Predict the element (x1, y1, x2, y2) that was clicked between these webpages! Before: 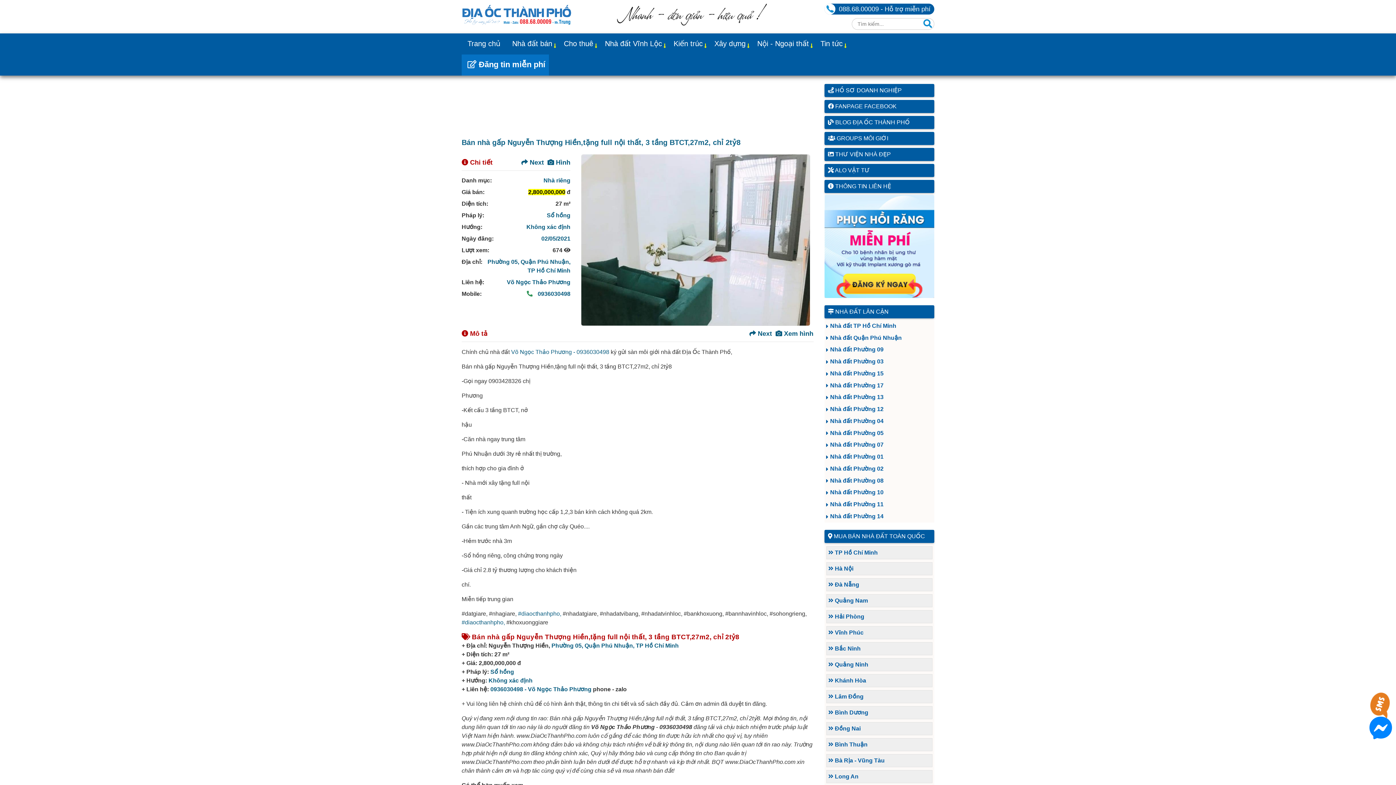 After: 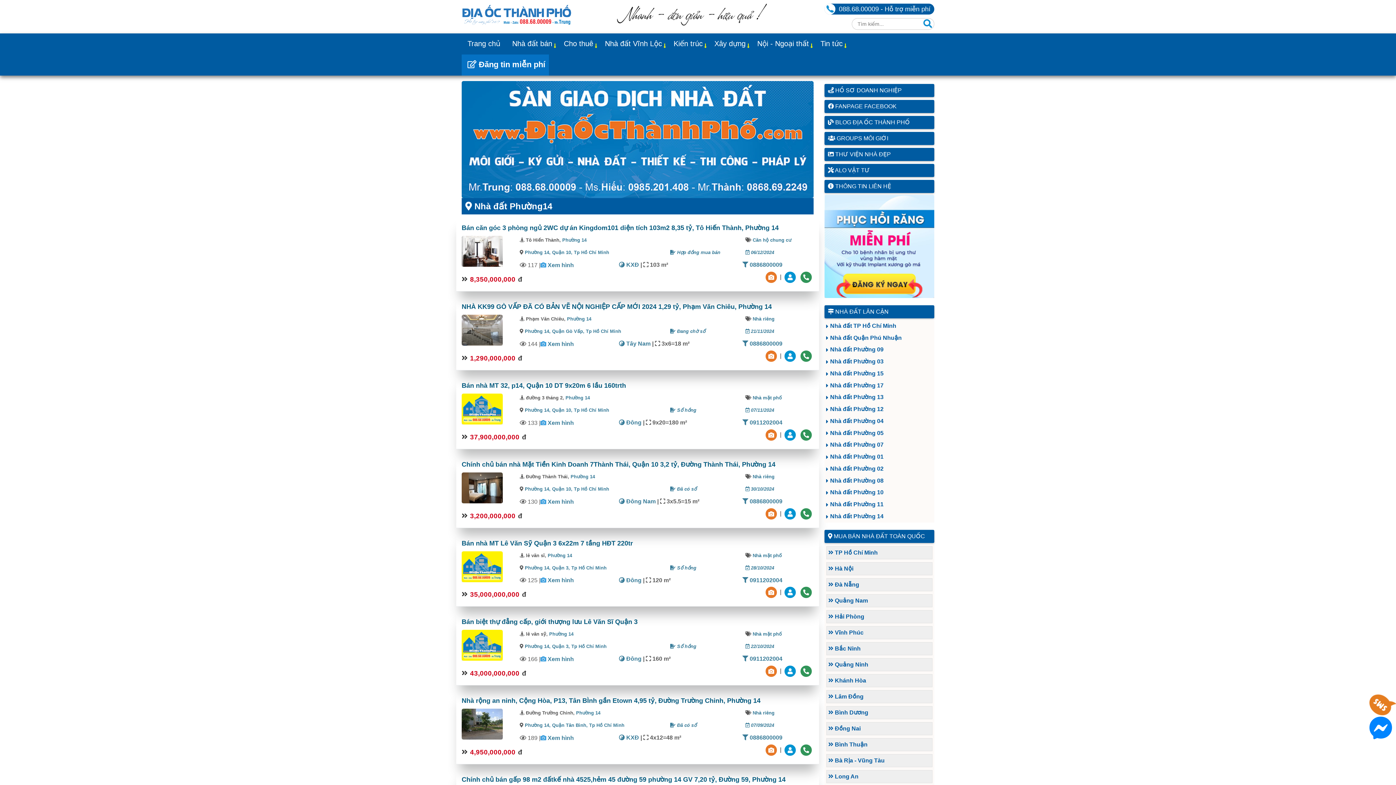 Action: label: Nhà đất Phường 14 bbox: (826, 513, 883, 519)